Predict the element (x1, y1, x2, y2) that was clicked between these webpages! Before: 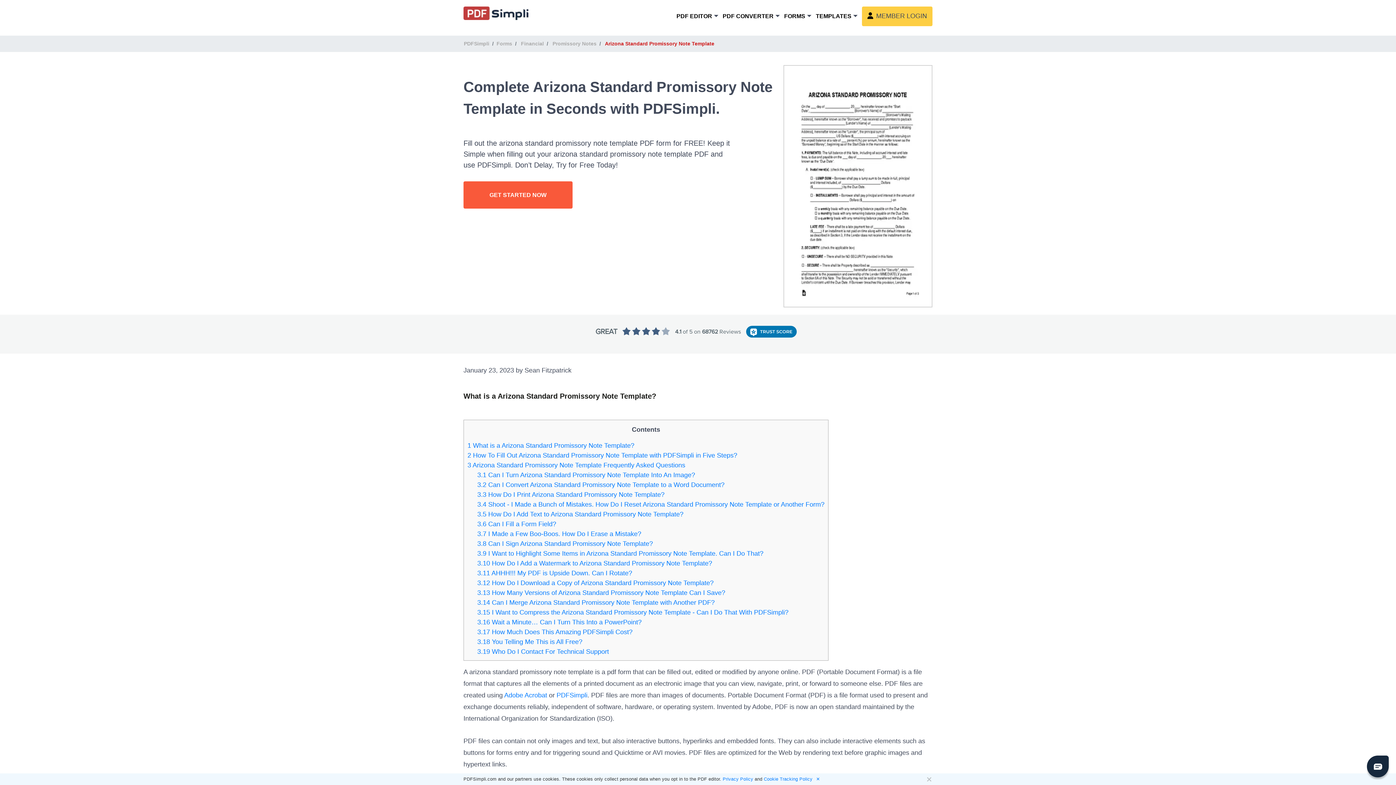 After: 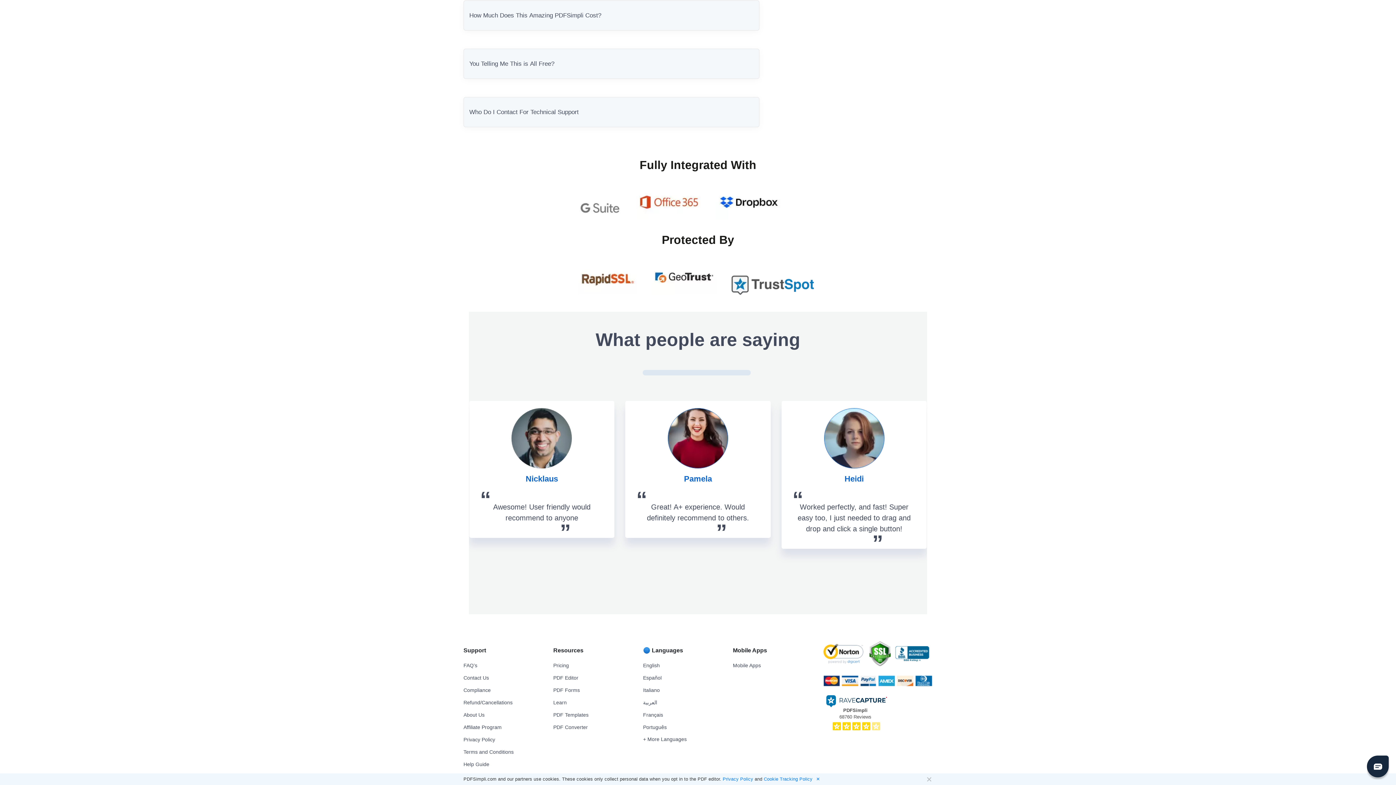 Action: label: 3.17 How Much Does This Amazing PDFSimpli Cost? bbox: (477, 628, 632, 635)